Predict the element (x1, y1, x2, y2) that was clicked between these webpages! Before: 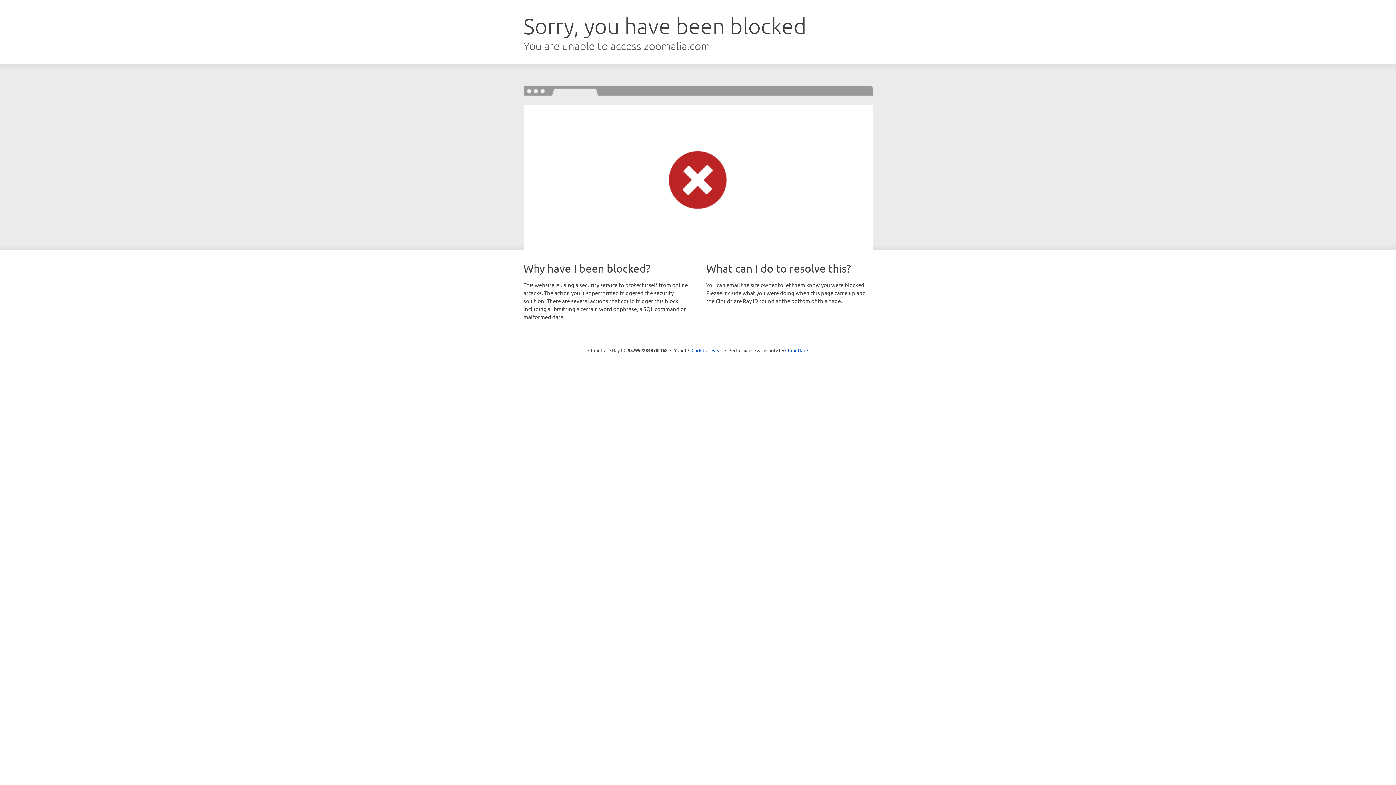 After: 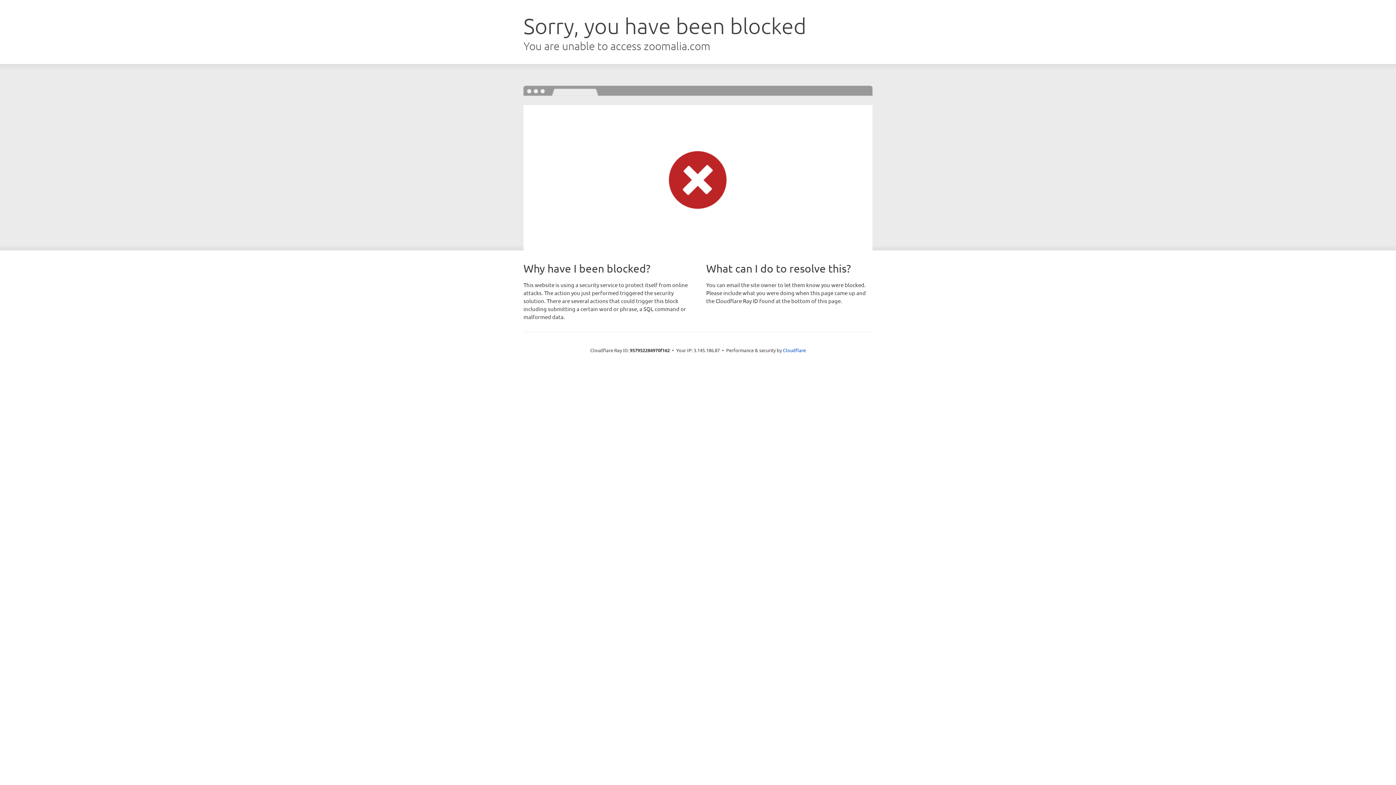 Action: bbox: (691, 346, 722, 353) label: Click to reveal